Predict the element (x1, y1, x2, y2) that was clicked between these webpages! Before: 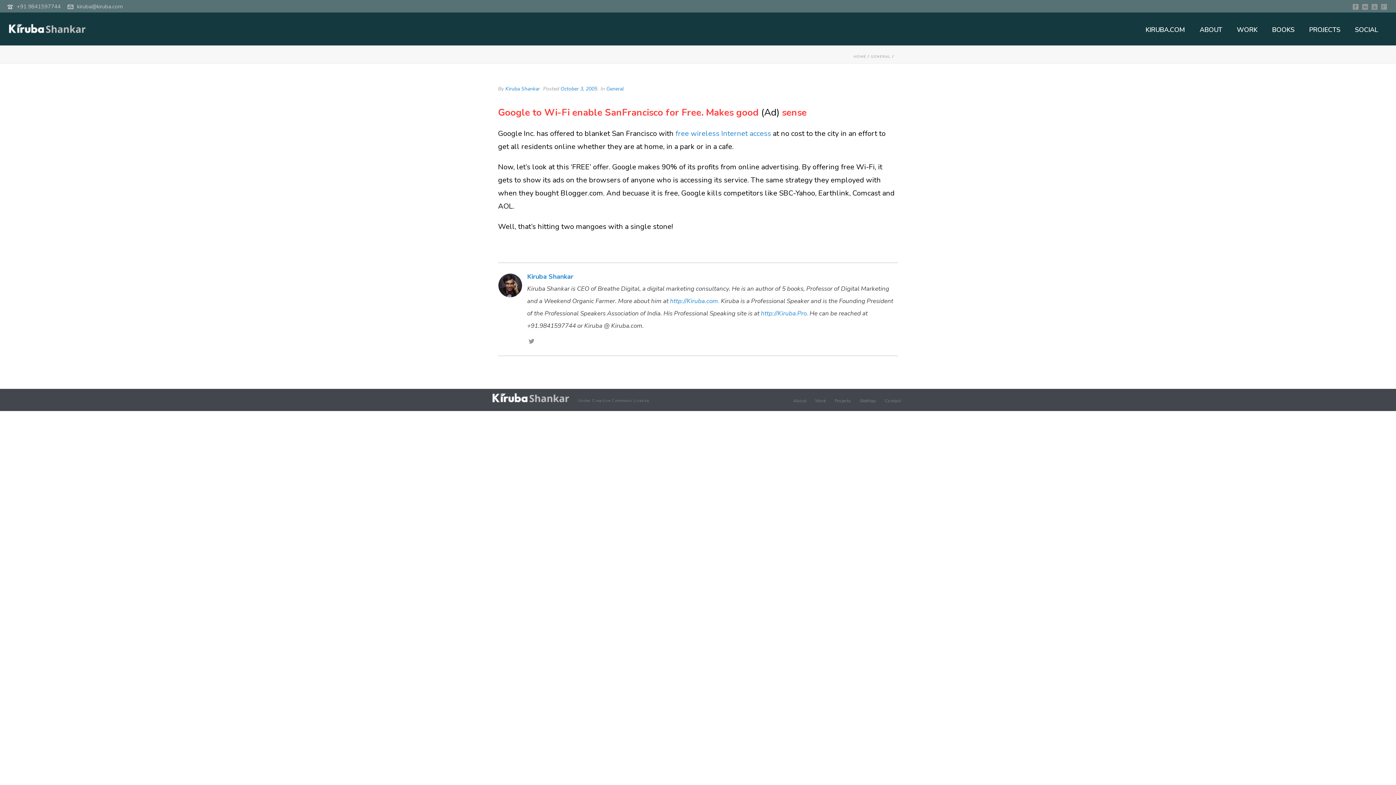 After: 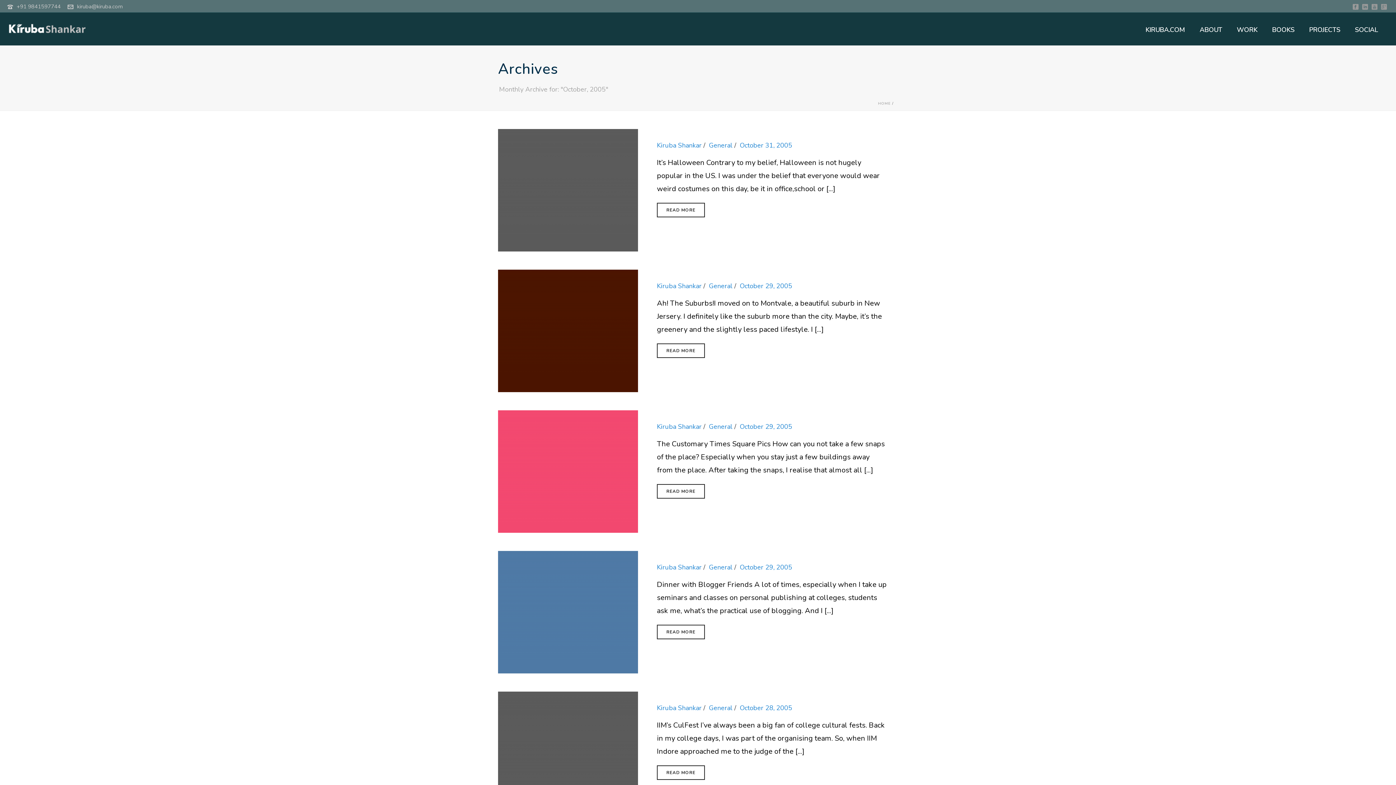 Action: bbox: (560, 85, 597, 92) label: October 3, 2005